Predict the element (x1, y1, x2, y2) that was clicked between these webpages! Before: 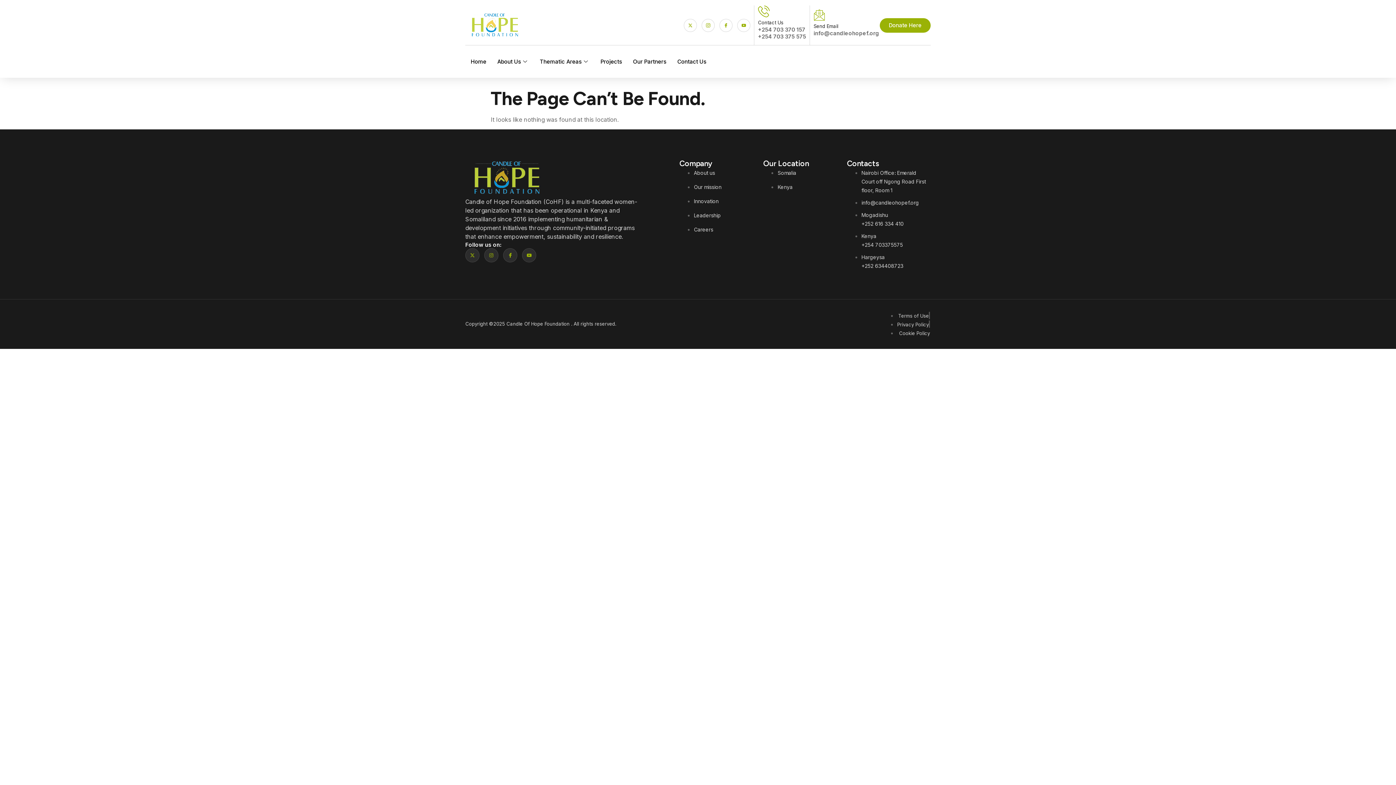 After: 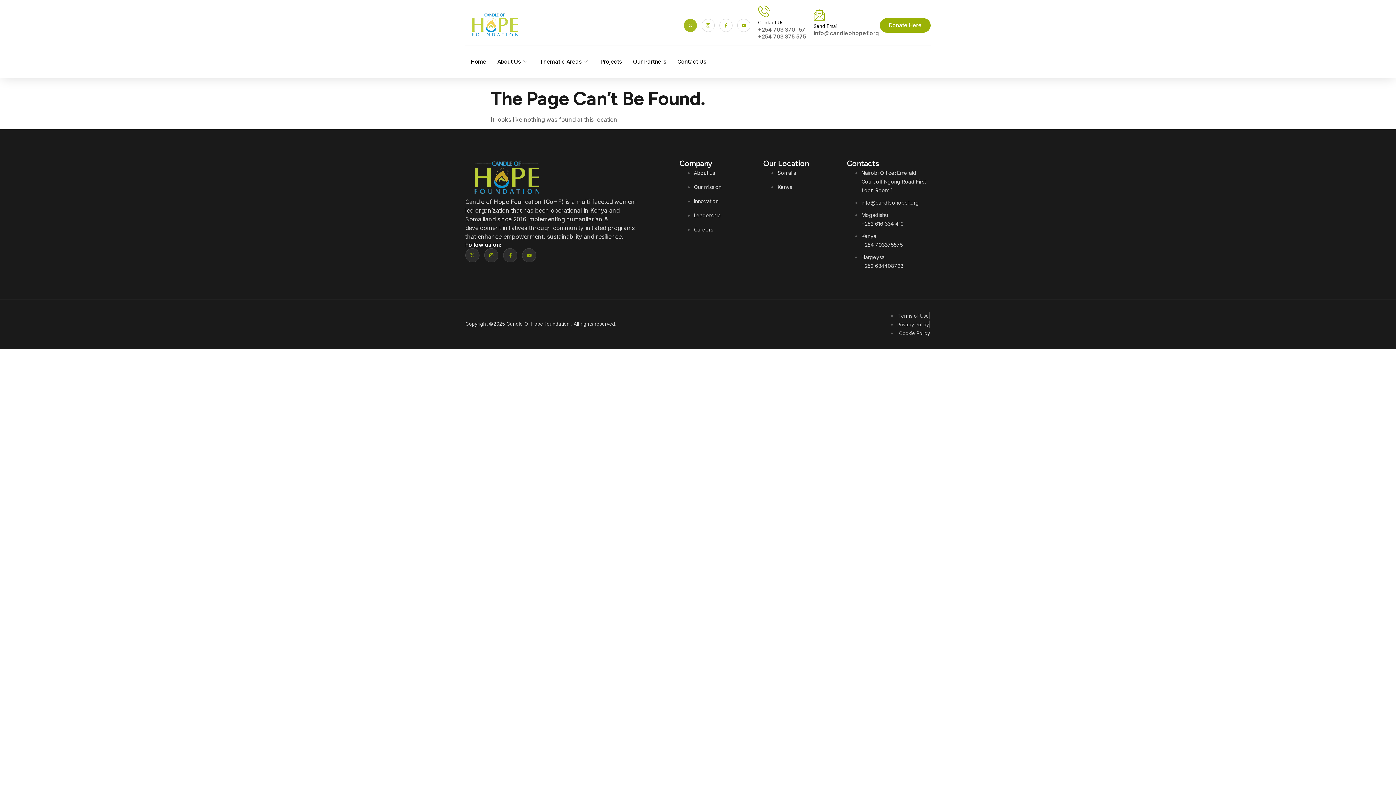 Action: label: X-twitter bbox: (684, 18, 697, 31)